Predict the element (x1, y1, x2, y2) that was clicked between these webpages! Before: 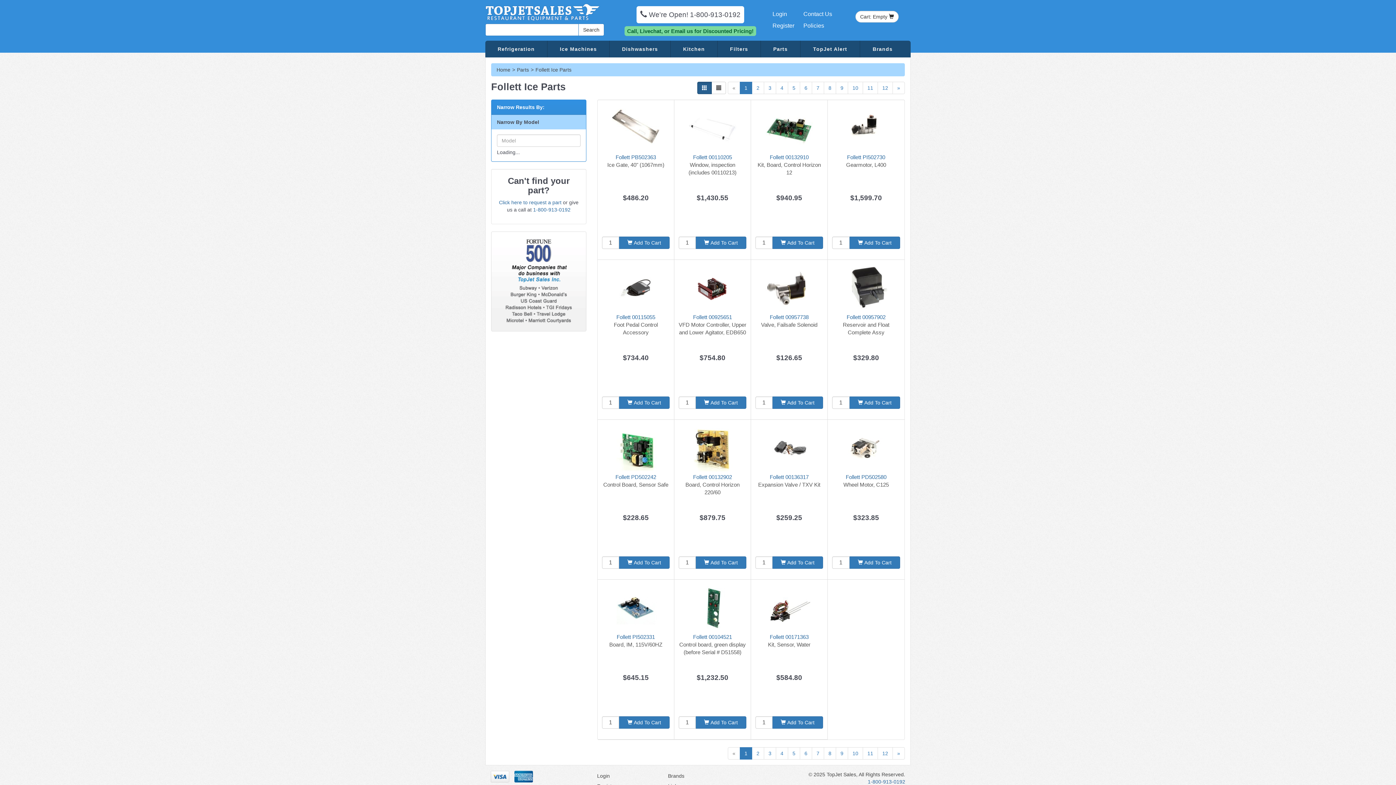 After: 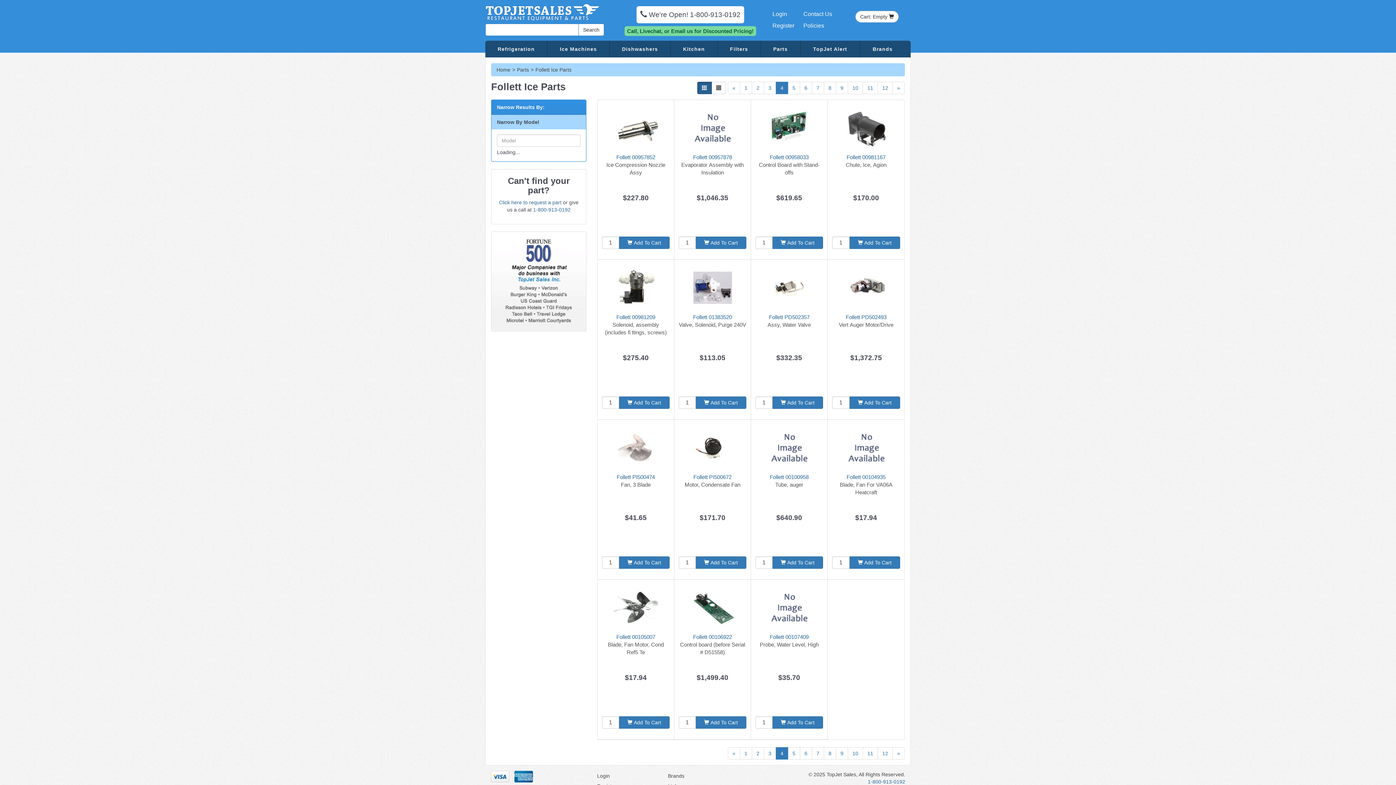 Action: label: 4 bbox: (776, 81, 788, 94)